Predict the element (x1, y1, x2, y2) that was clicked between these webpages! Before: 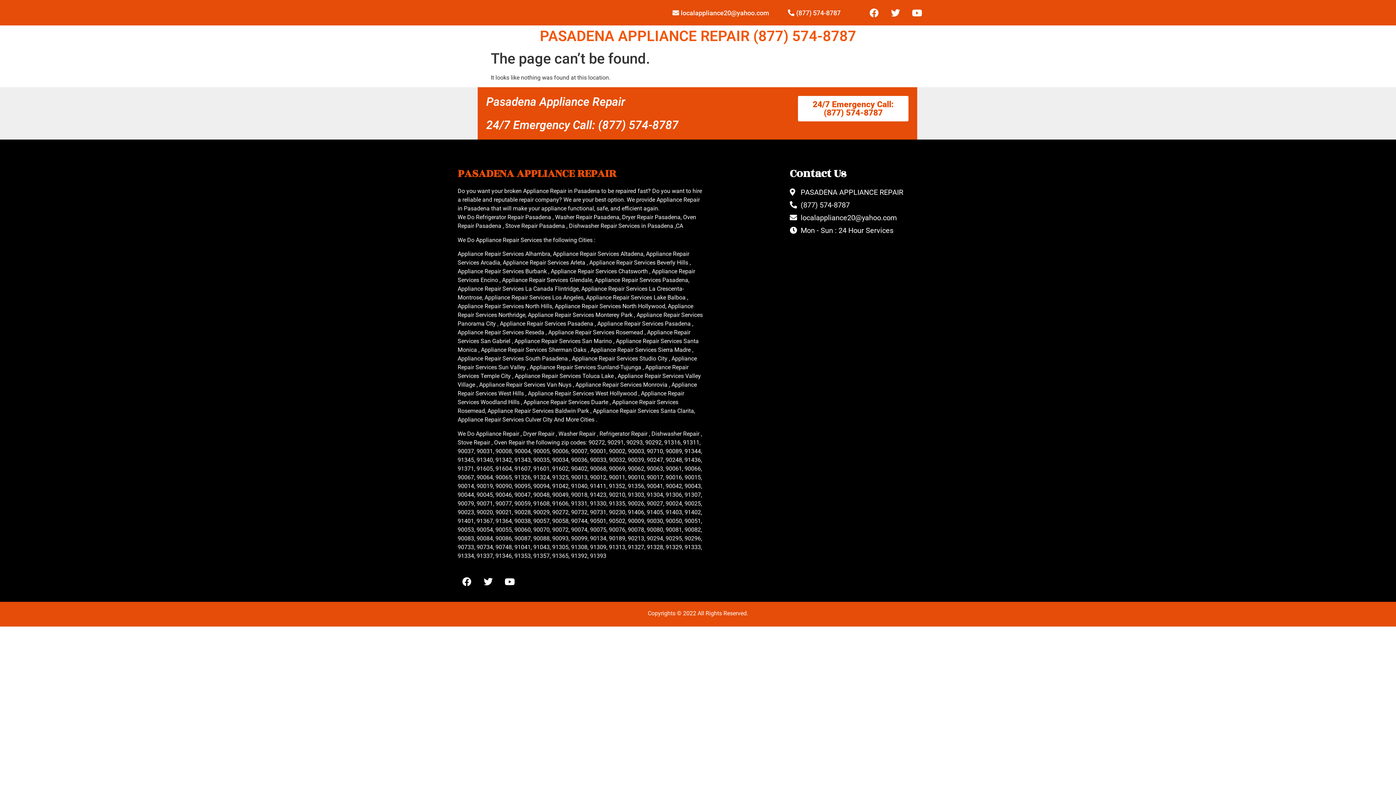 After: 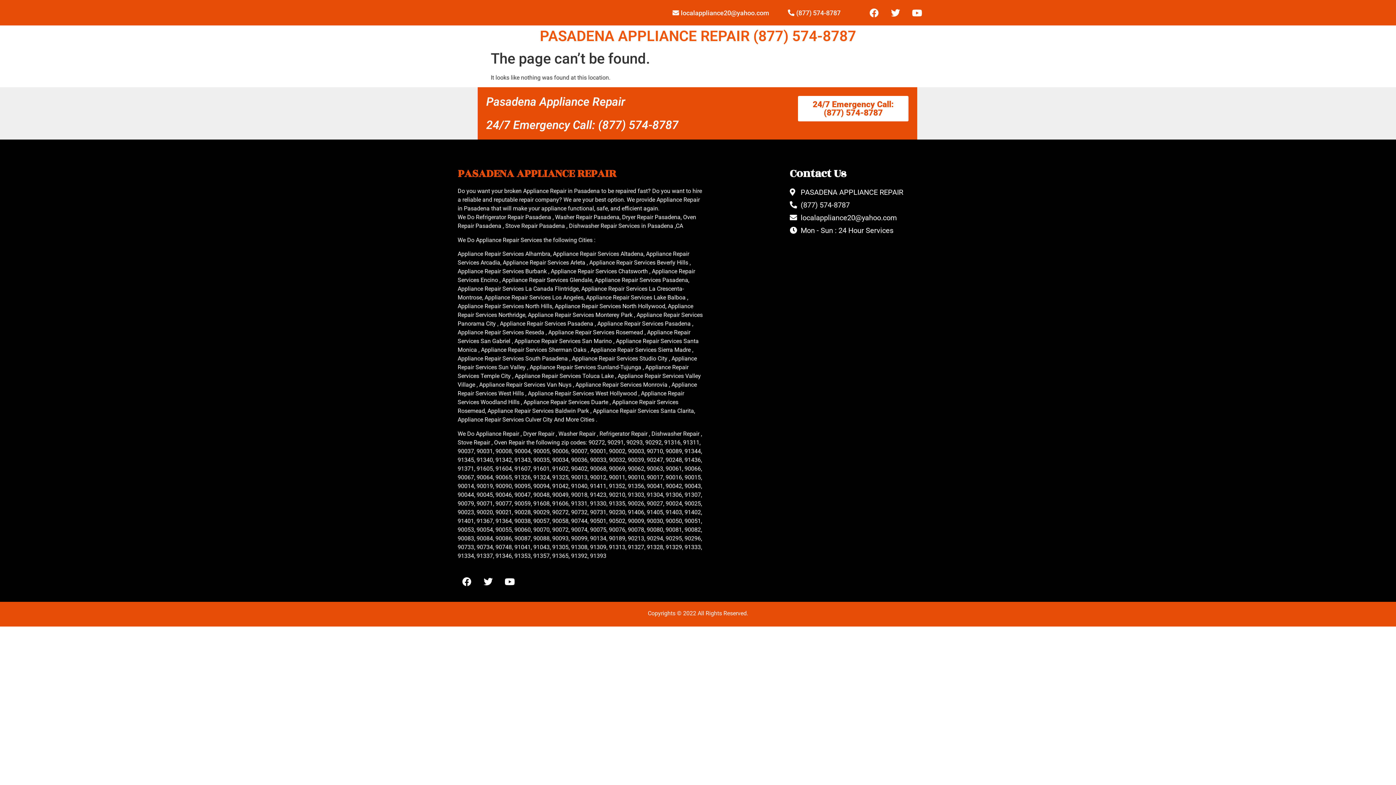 Action: label: (877) 574-8787 bbox: (789, 199, 936, 210)